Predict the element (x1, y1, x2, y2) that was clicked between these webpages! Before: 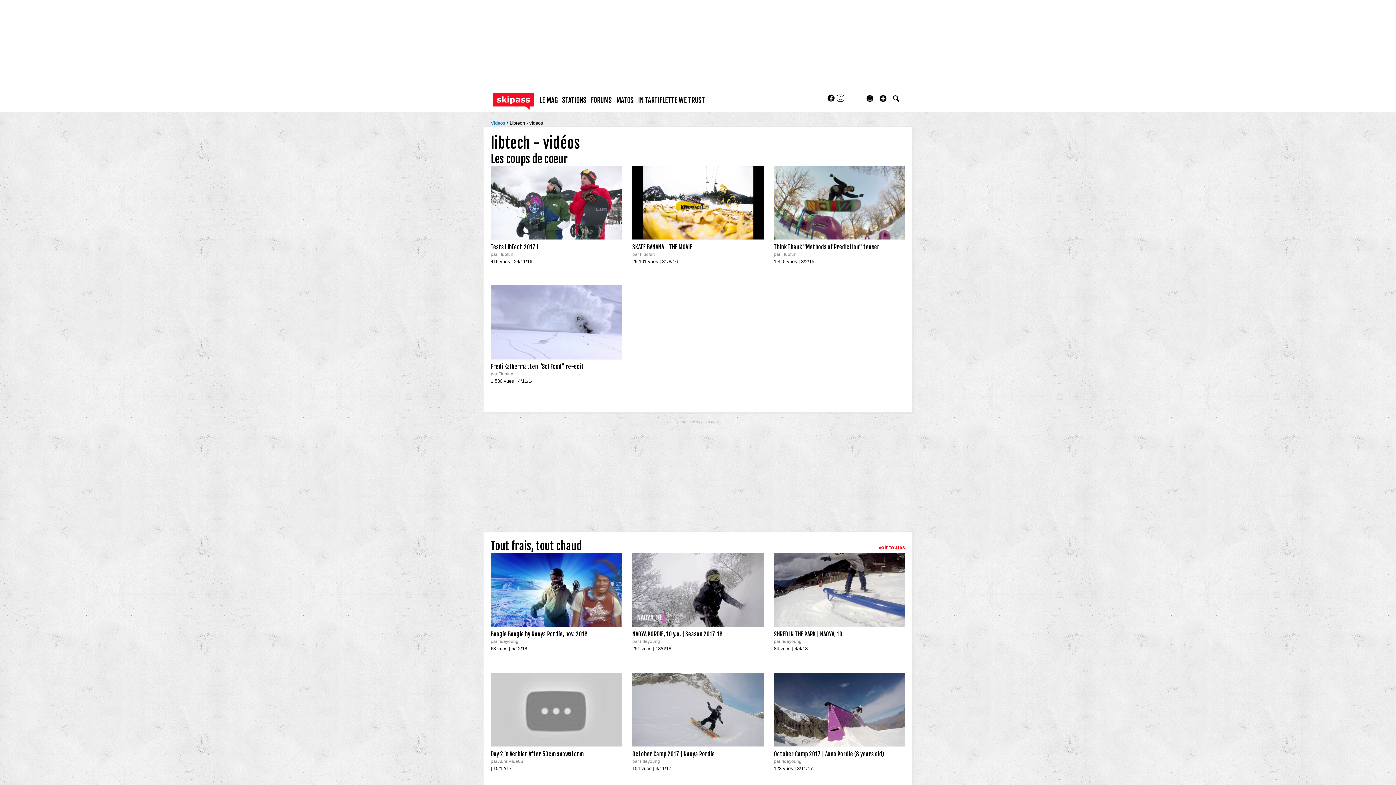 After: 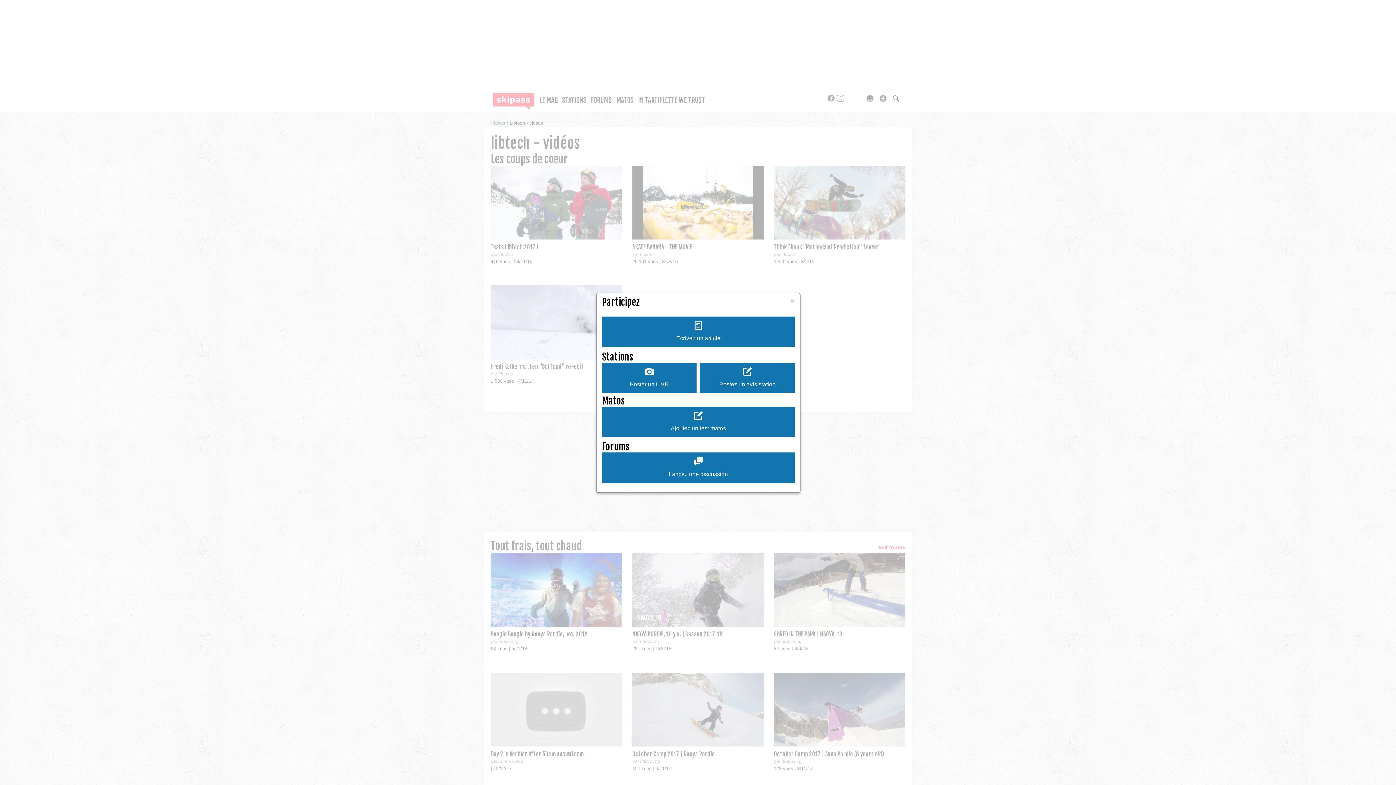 Action: bbox: (879, 94, 887, 102)